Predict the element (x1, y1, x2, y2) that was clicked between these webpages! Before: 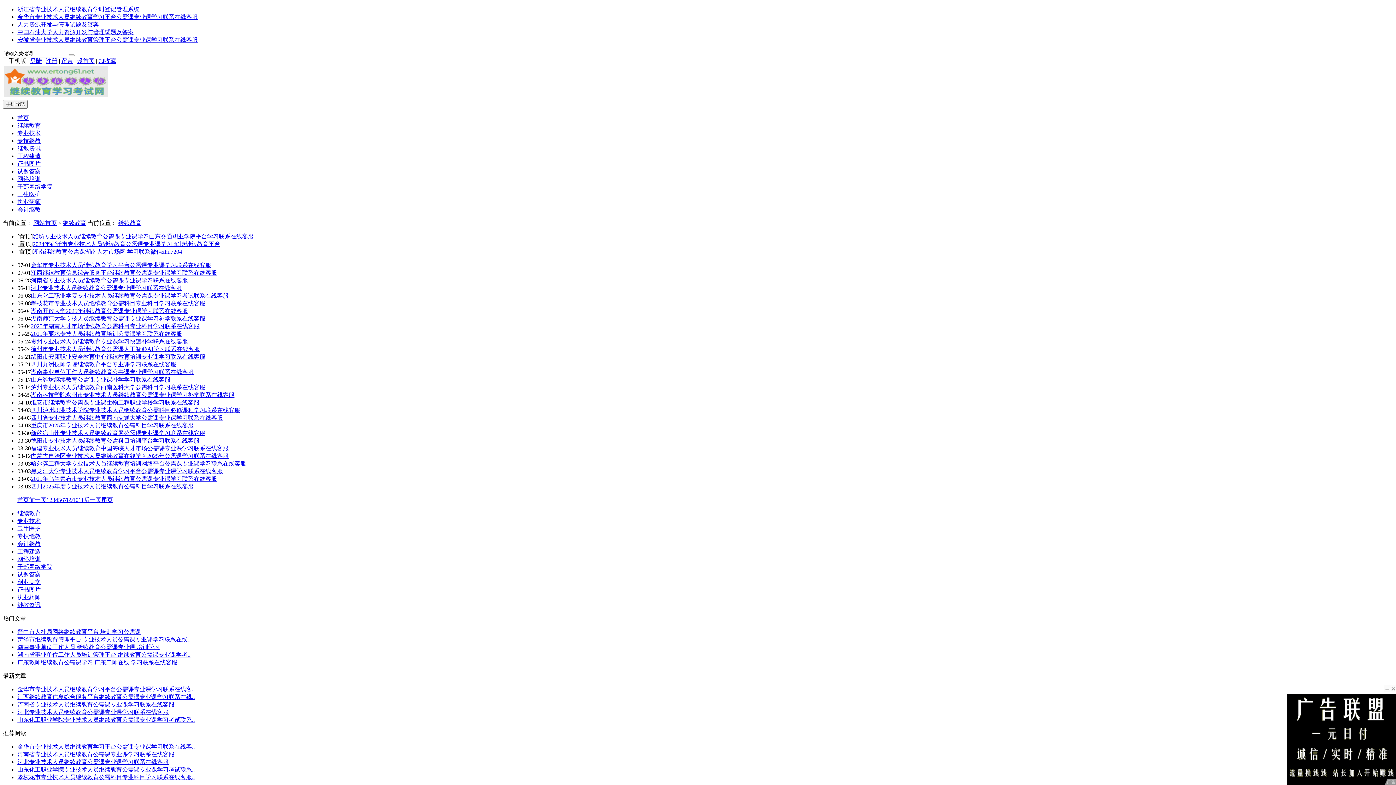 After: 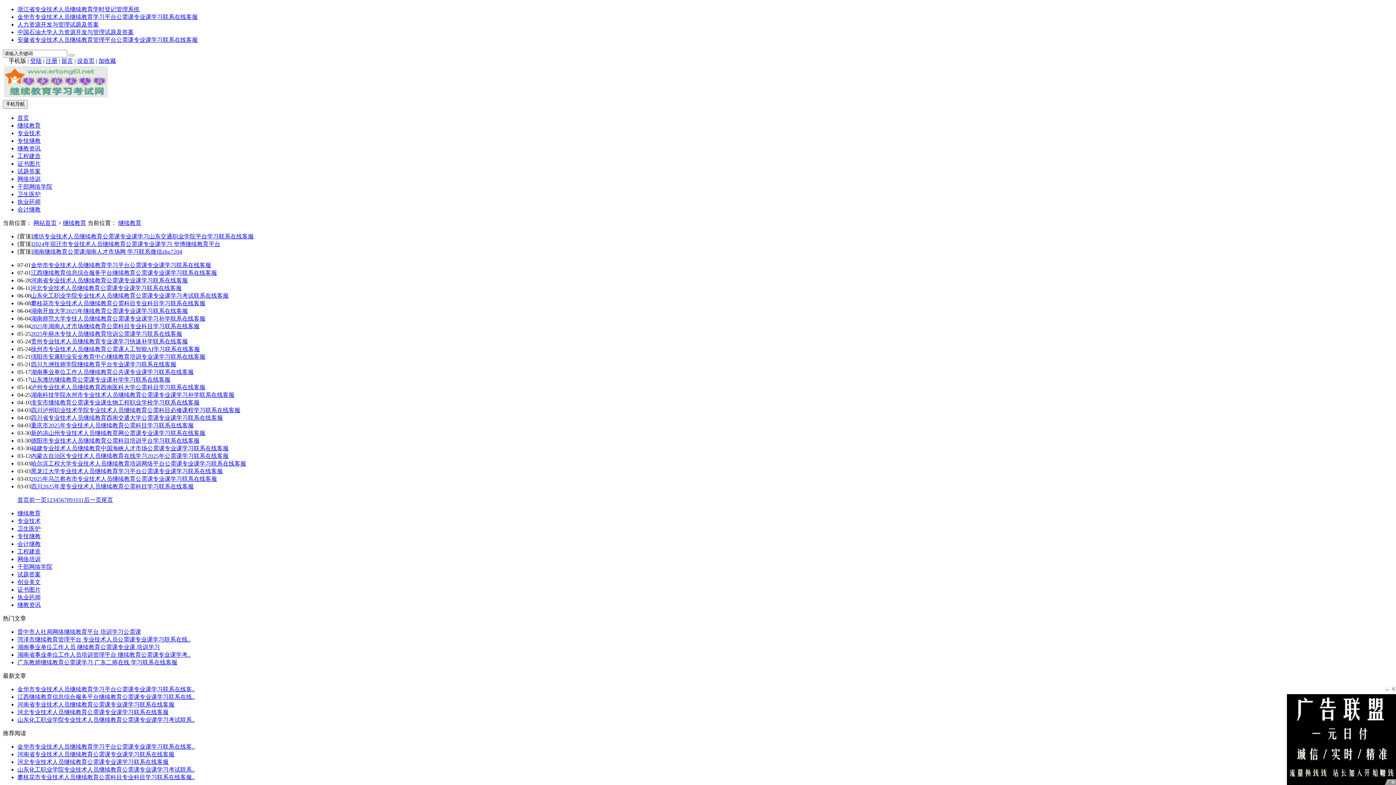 Action: label: 金华市专业技术人员继续教育学习平台公需课专业课学习联系在线客服 bbox: (30, 262, 211, 268)